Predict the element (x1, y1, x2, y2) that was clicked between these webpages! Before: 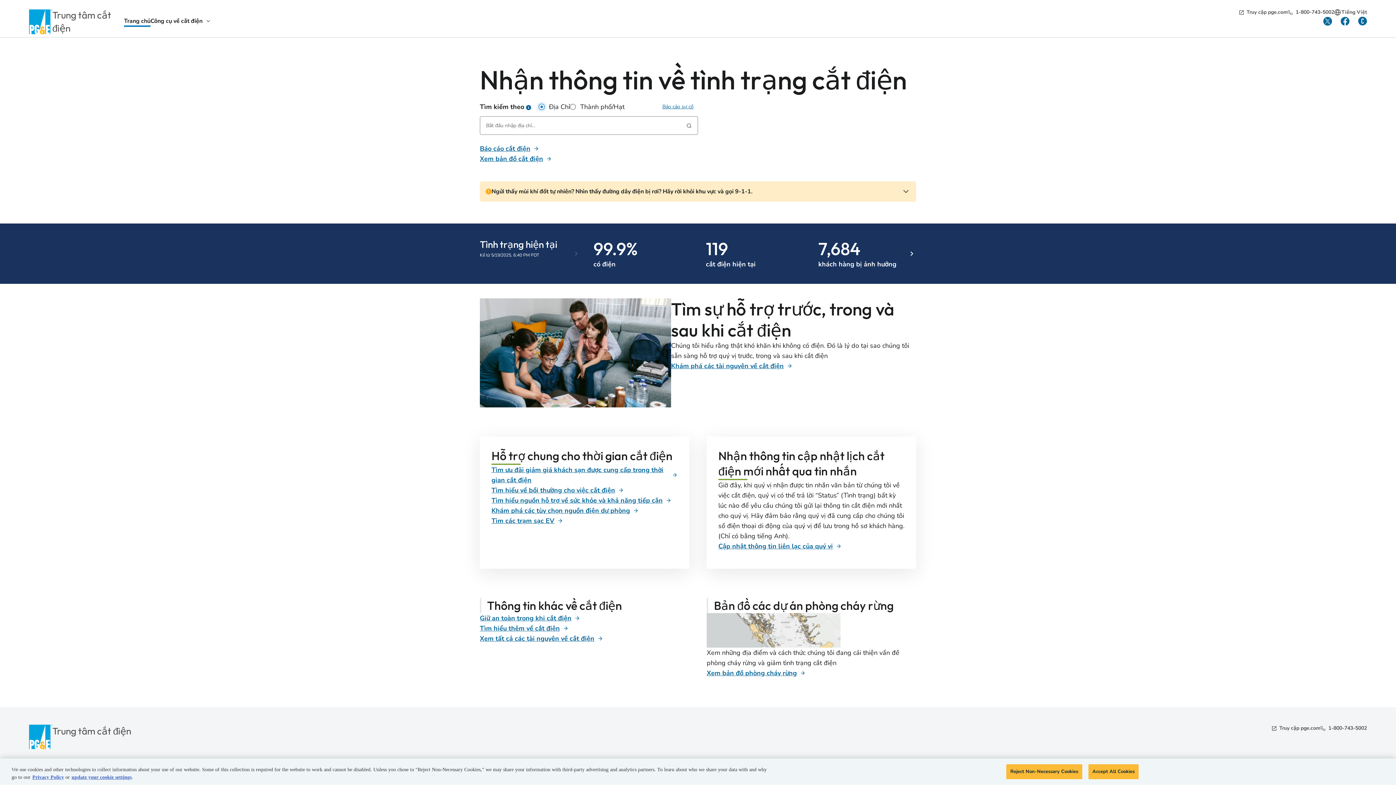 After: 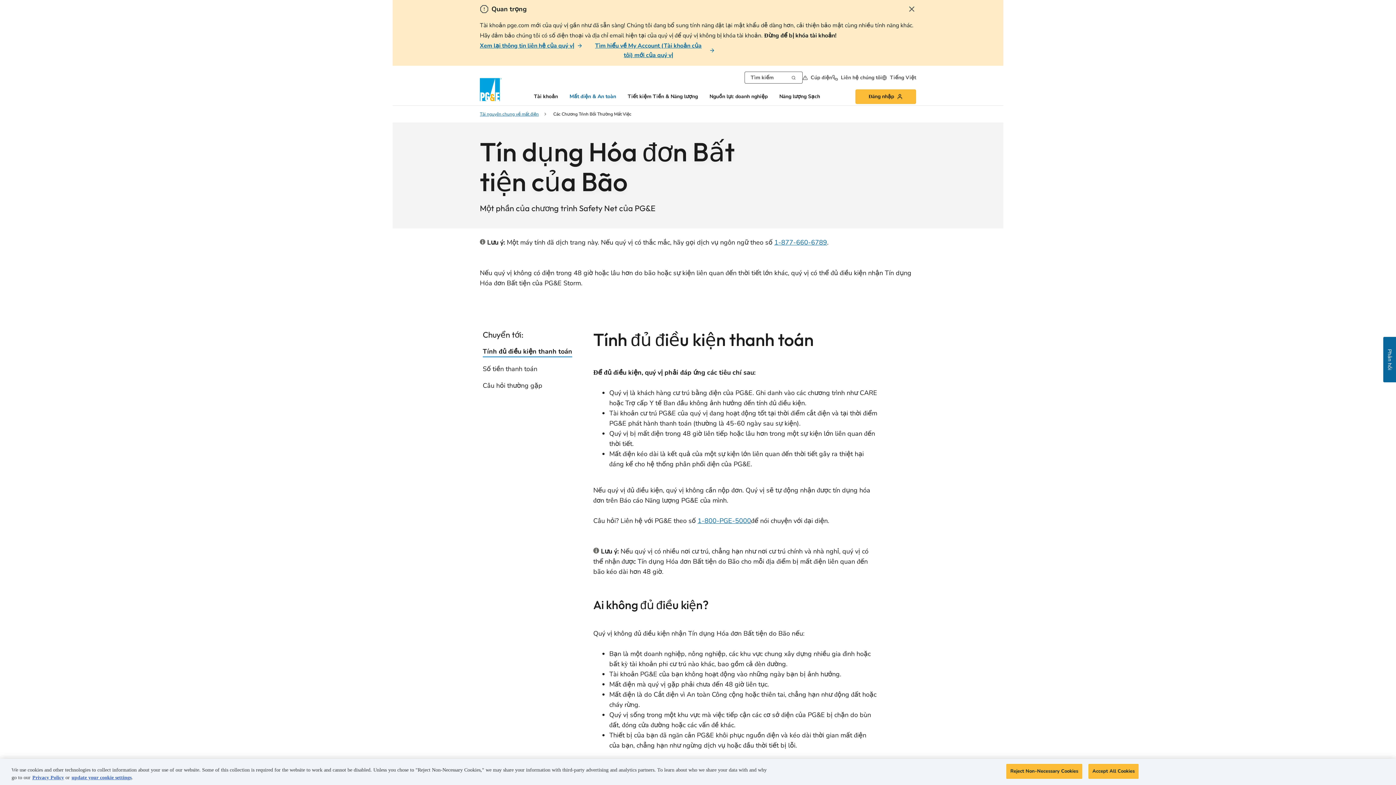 Action: label: Tìm hiểu về bồi thường cho việc cắt điện bbox: (491, 485, 615, 495)